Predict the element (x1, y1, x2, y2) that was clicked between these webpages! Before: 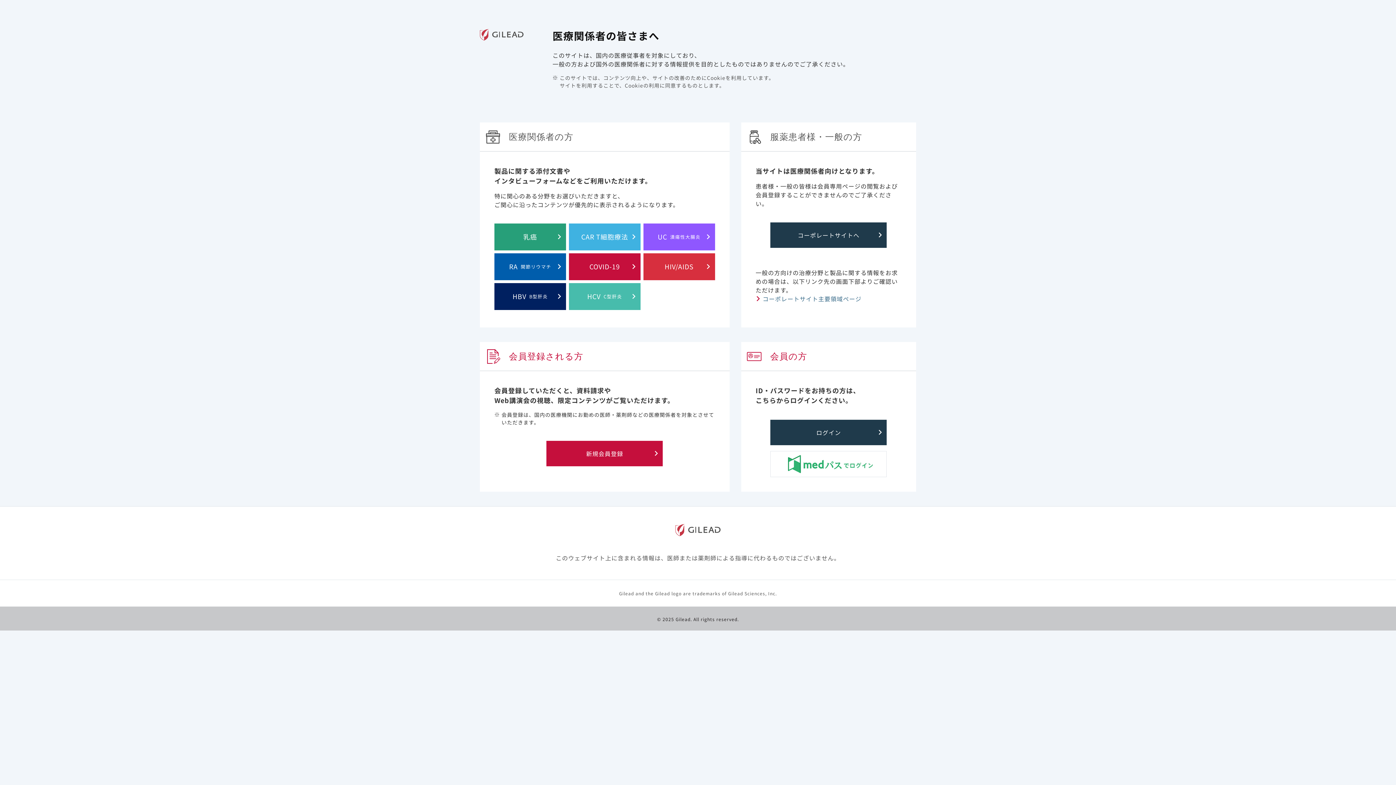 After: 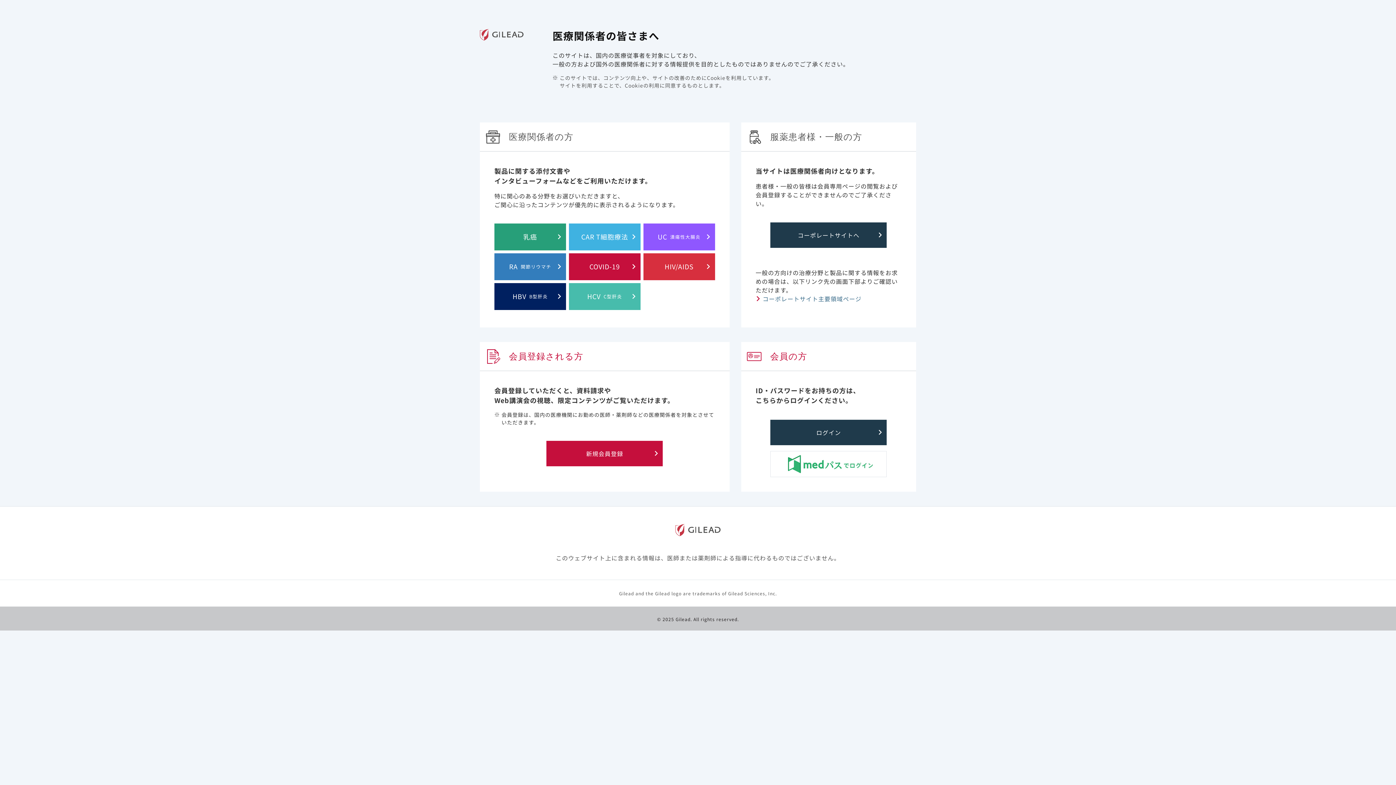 Action: label: RA
関節リウマチ bbox: (494, 253, 566, 280)